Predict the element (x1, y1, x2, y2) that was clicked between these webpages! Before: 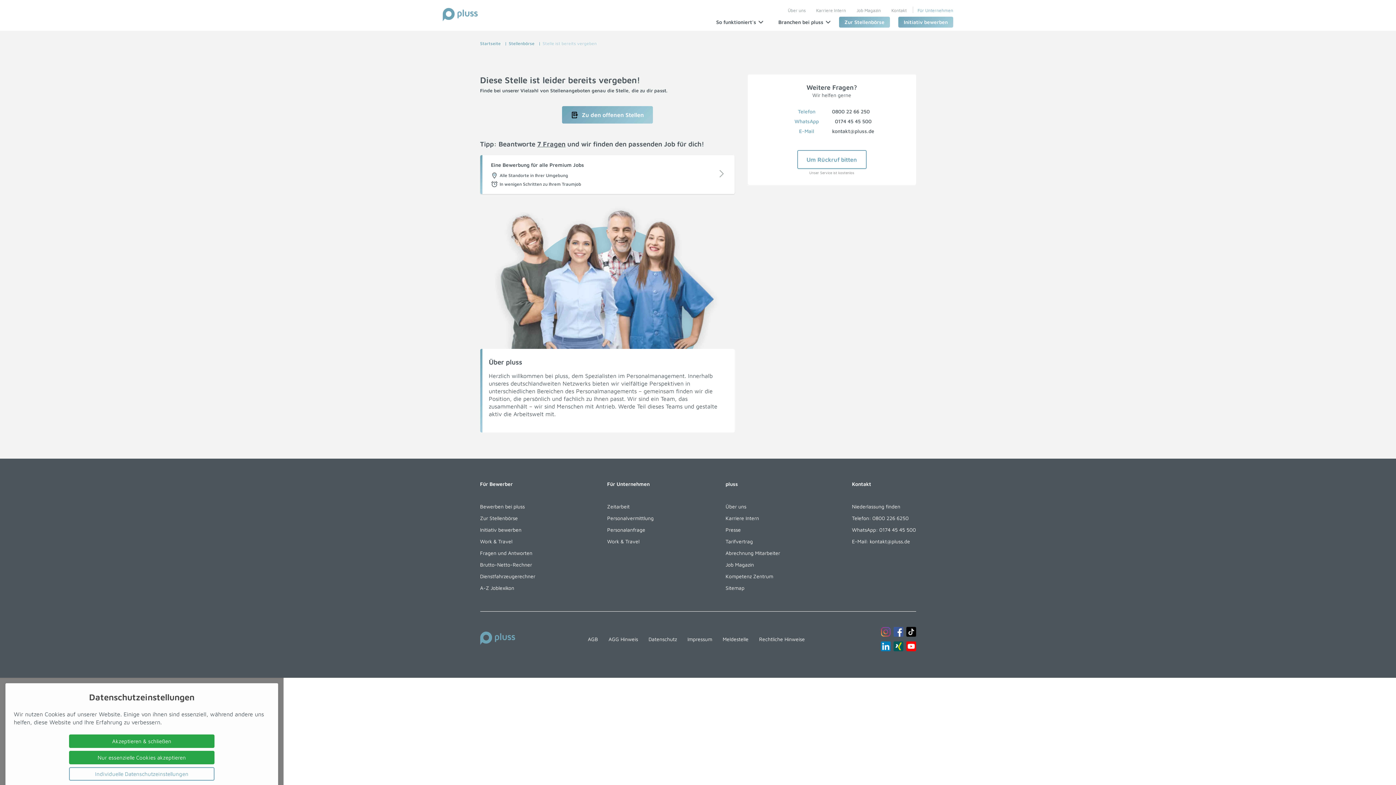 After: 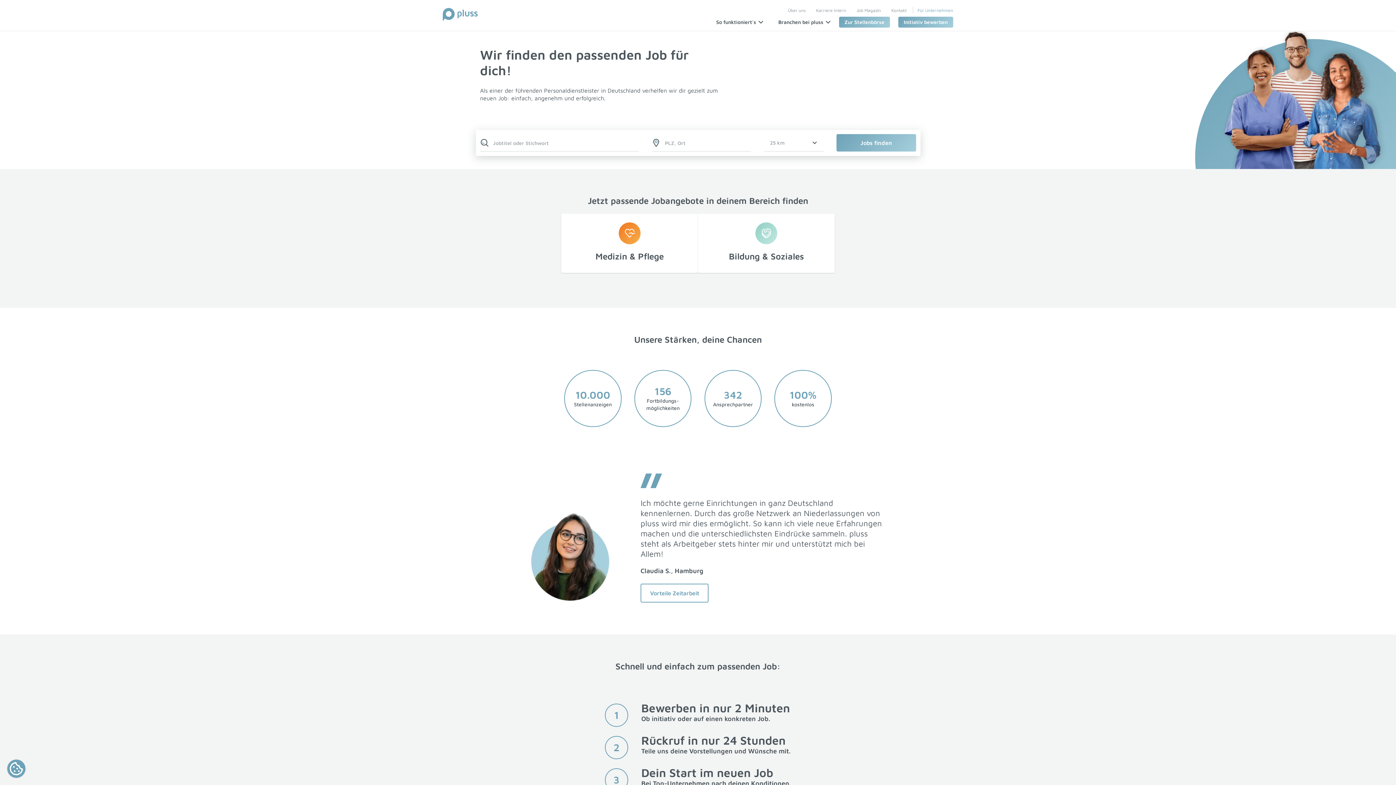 Action: bbox: (480, 632, 515, 646)